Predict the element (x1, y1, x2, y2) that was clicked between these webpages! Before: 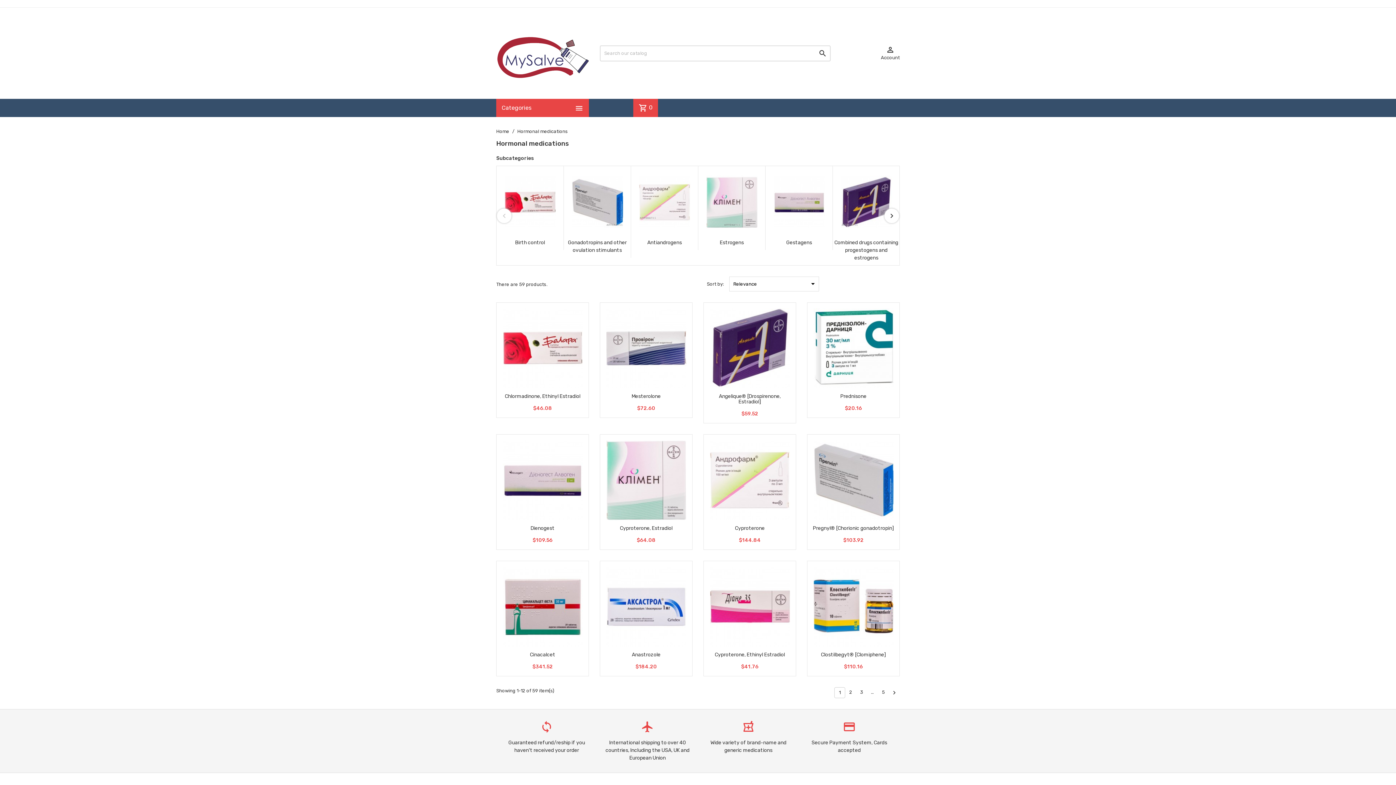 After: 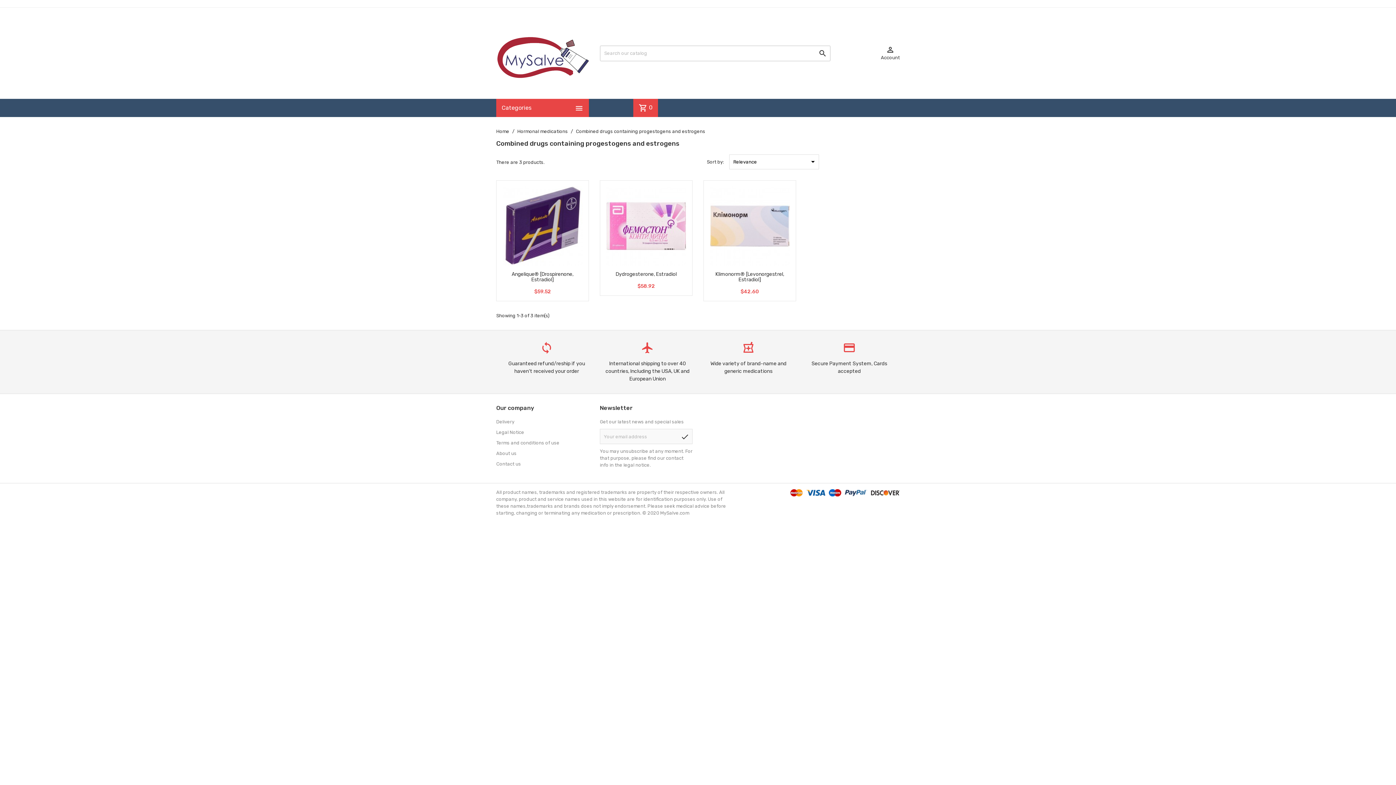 Action: label: Combined drugs containing progestogens and estrogens bbox: (833, 238, 900, 261)